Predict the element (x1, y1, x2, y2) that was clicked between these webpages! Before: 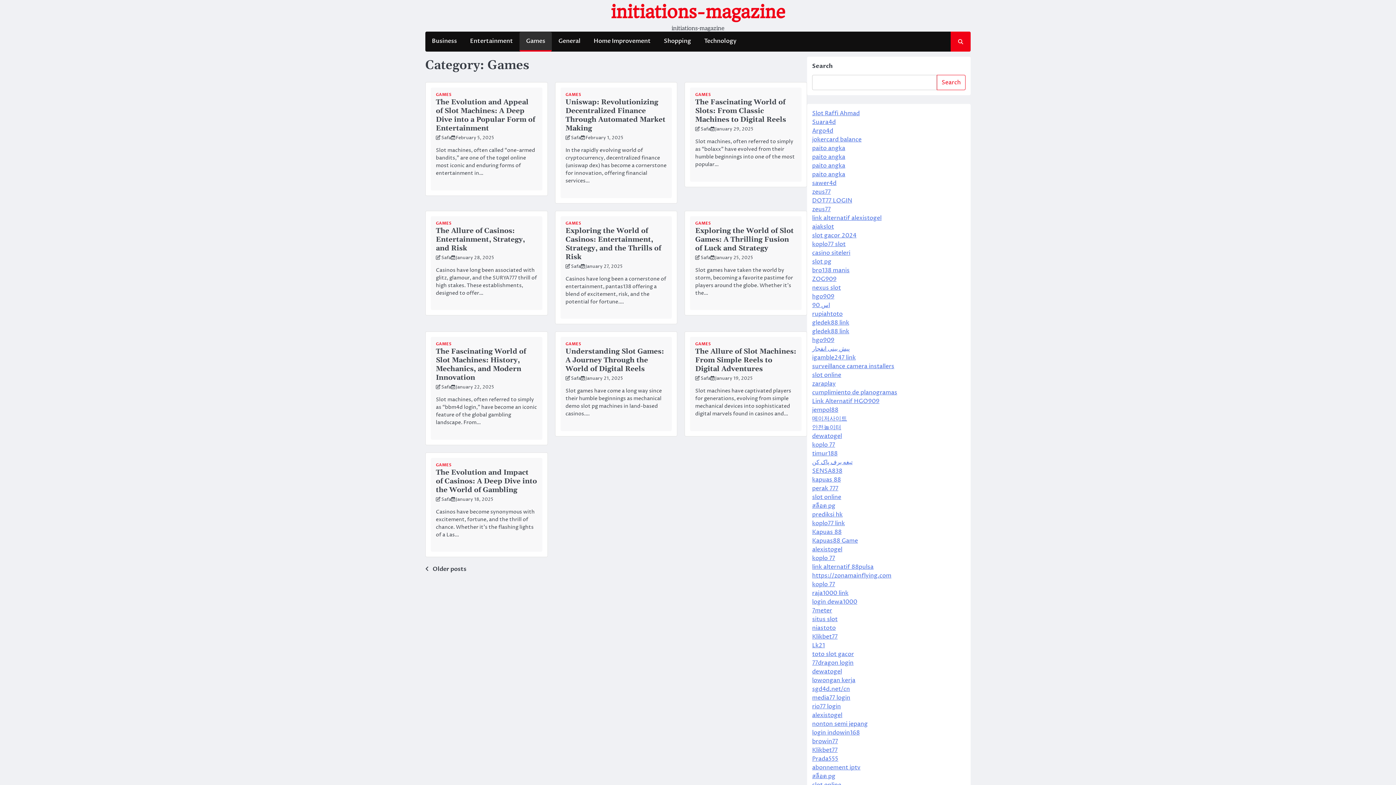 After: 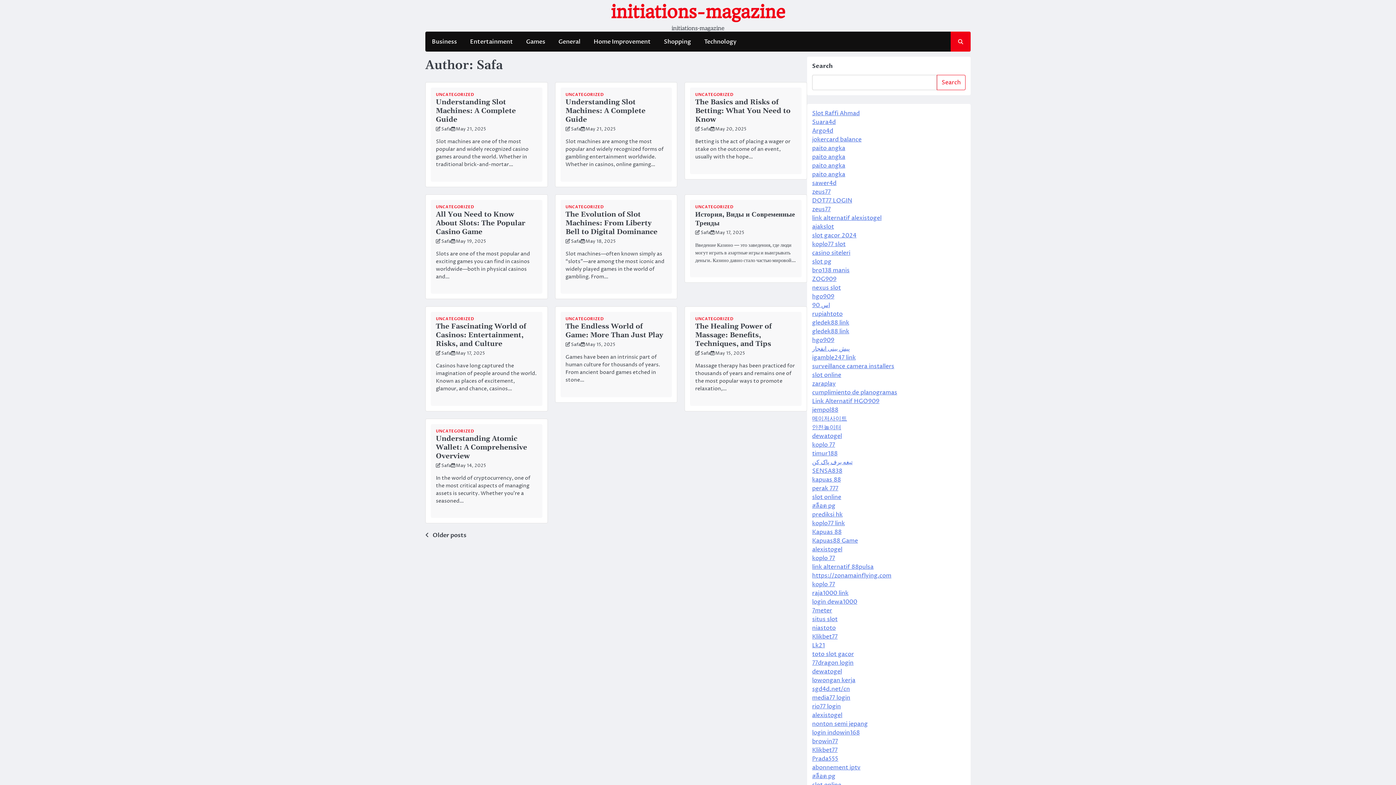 Action: label: Safa bbox: (700, 254, 710, 260)